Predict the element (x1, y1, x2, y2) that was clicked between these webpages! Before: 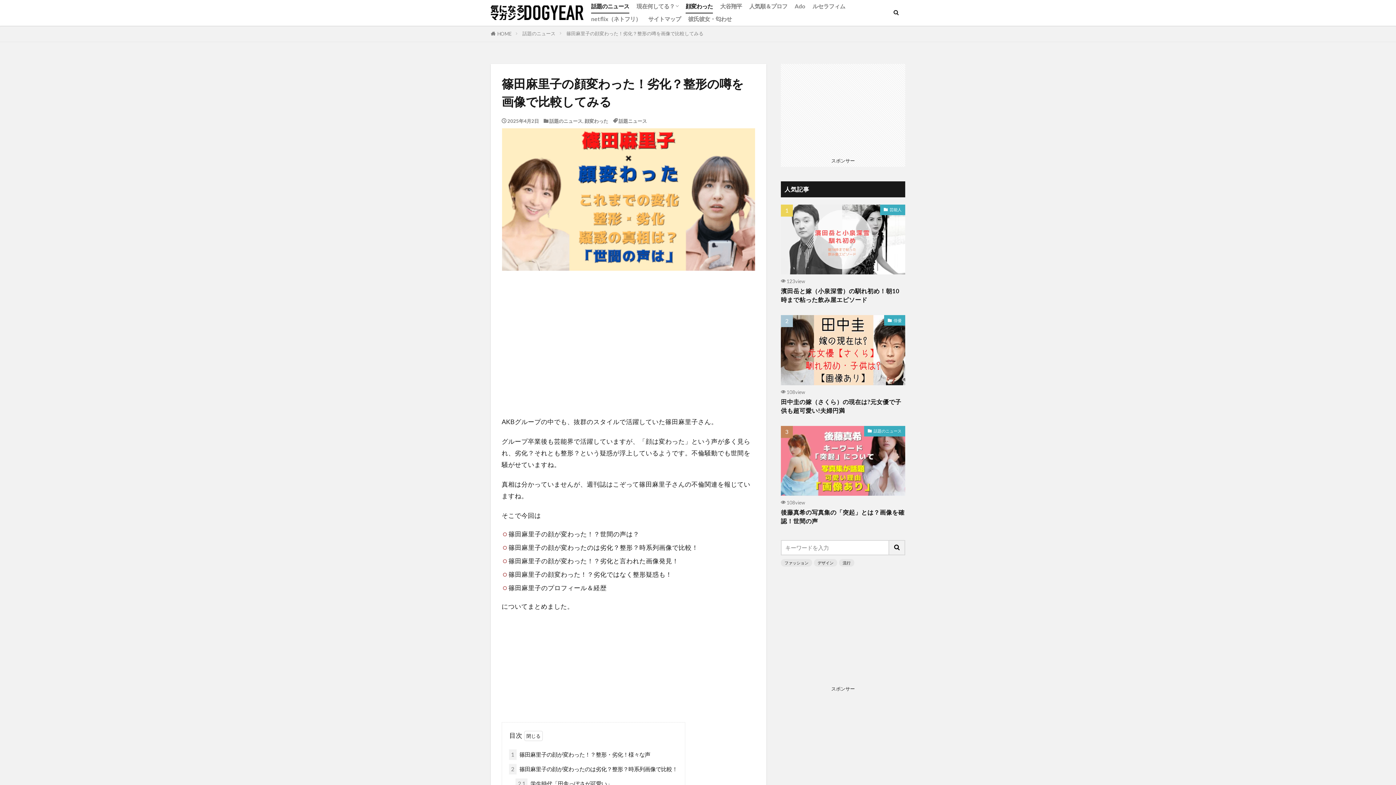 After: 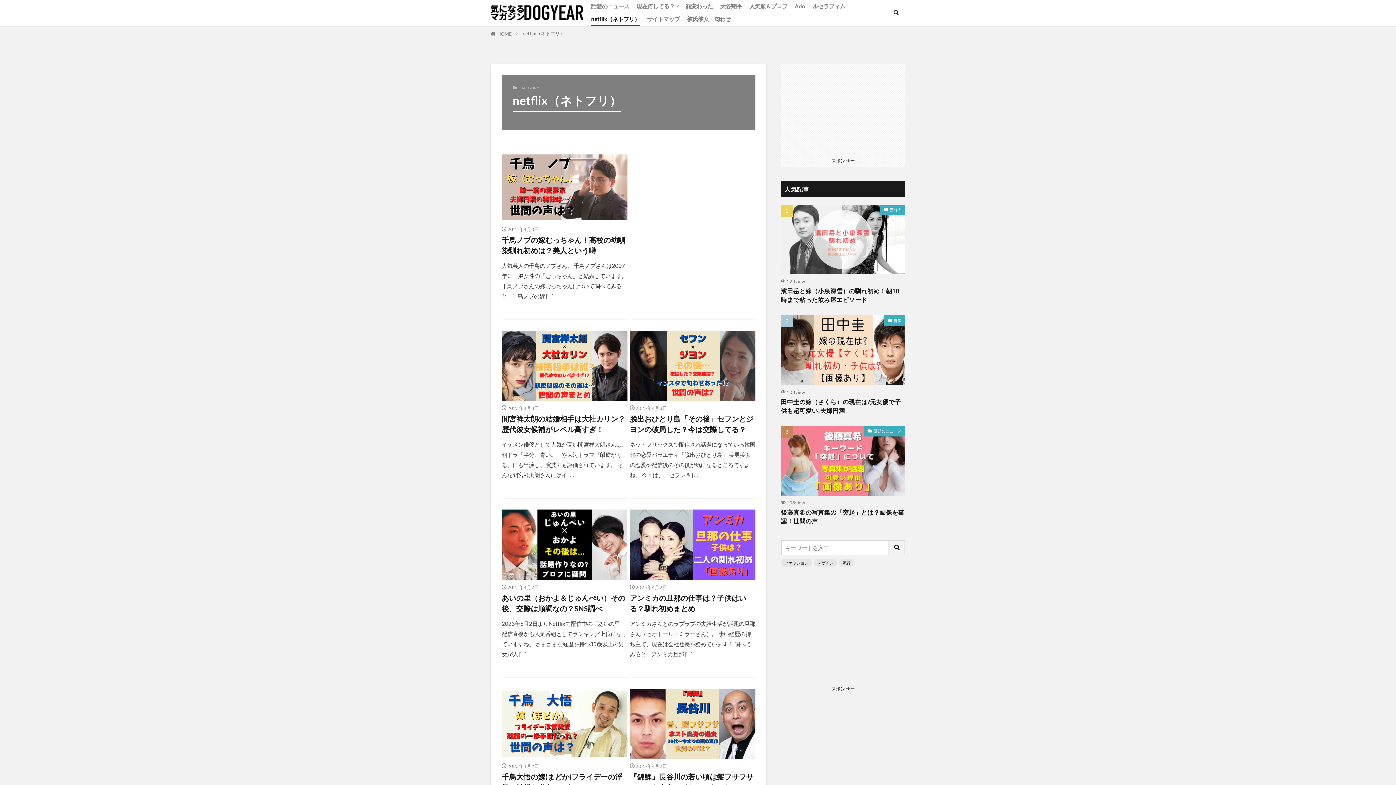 Action: label: netflix（ネトフリ） bbox: (591, 12, 641, 25)